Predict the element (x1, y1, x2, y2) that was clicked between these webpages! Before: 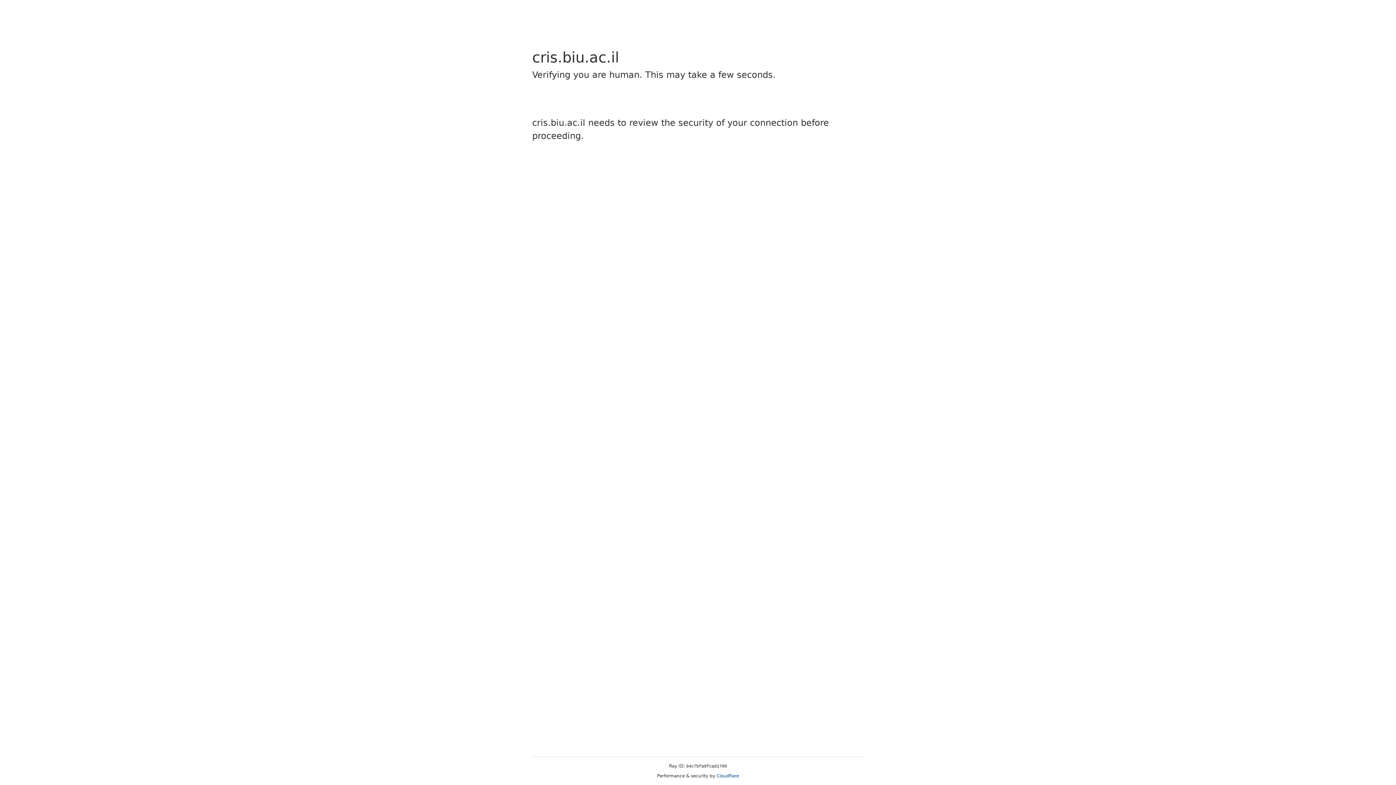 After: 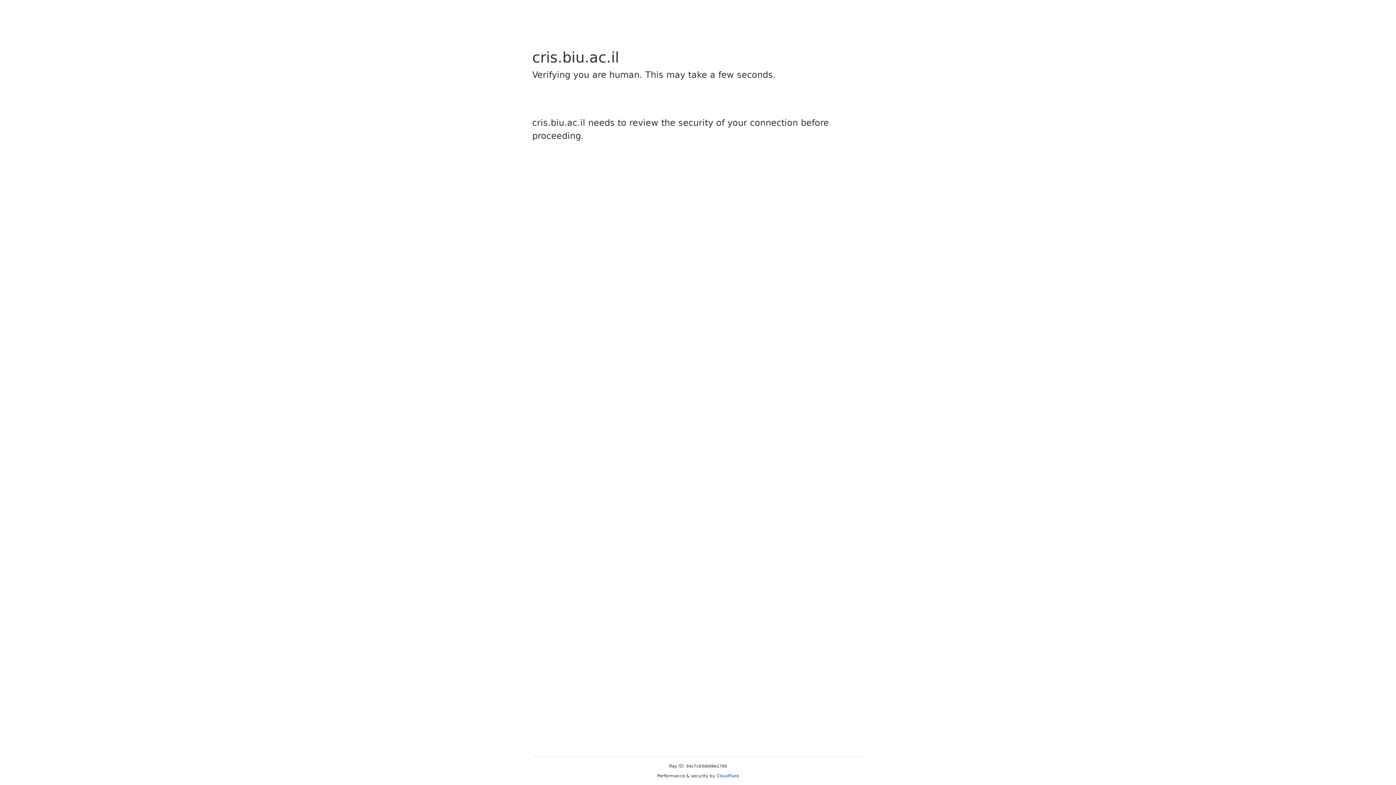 Action: bbox: (716, 773, 739, 778) label: Cloudflare